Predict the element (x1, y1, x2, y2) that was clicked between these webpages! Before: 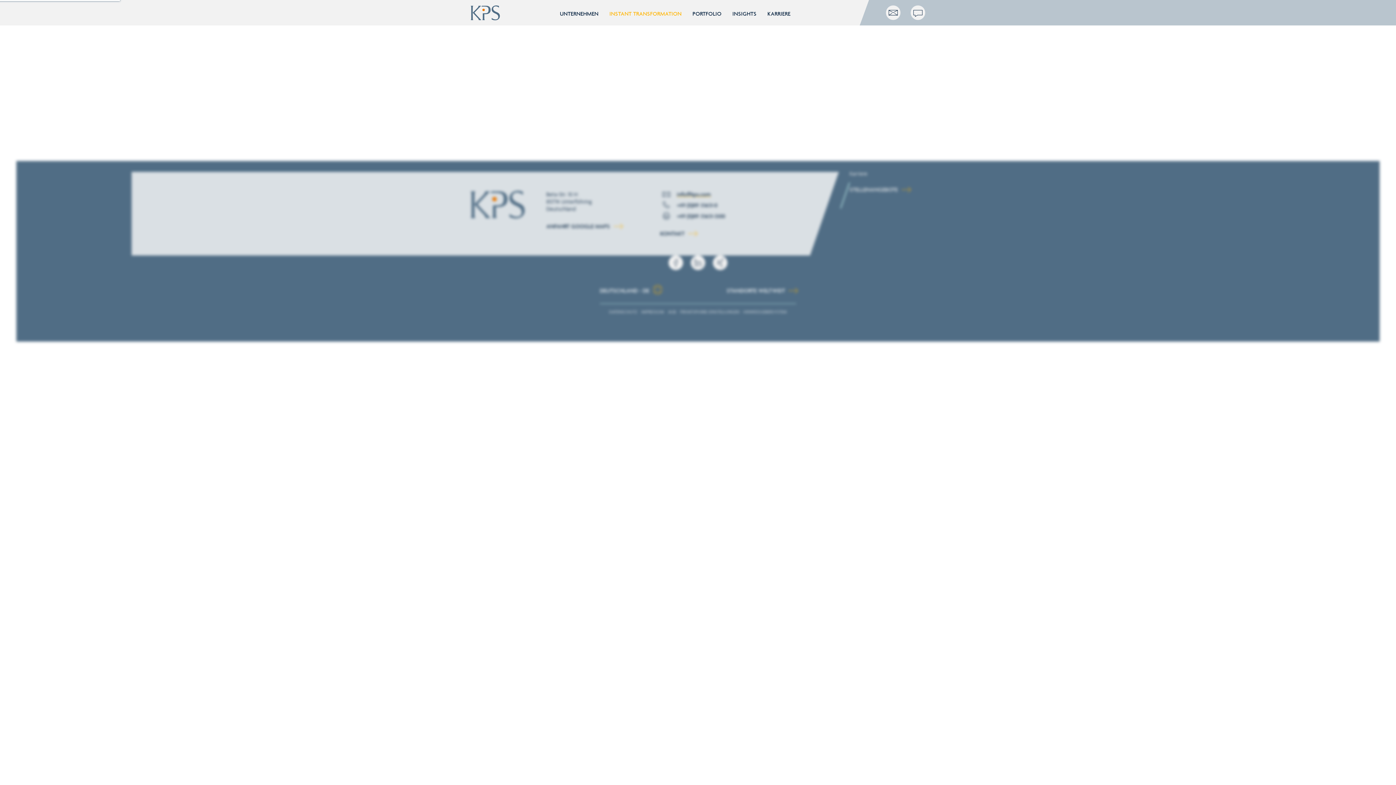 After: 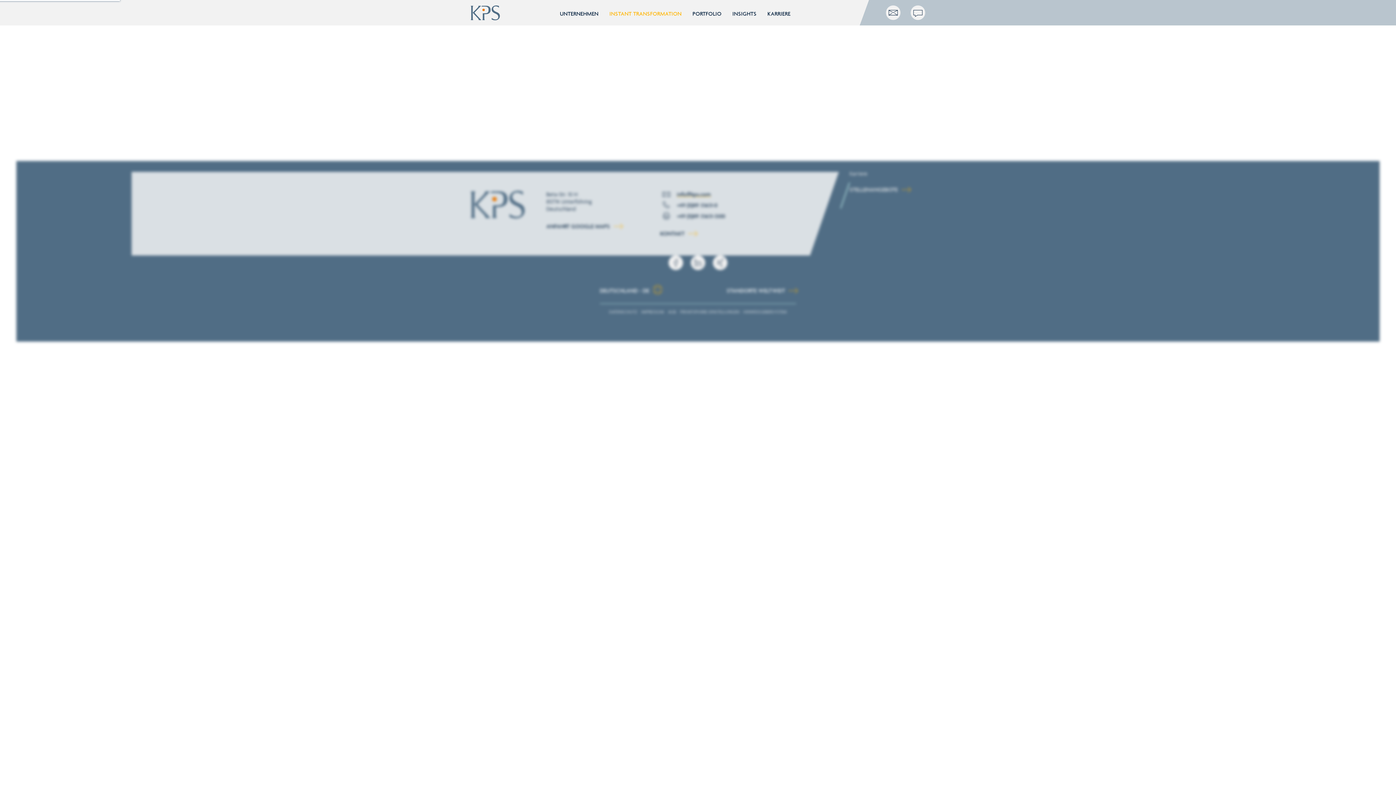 Action: label: HINWEISGEBERSYSTEM bbox: (741, 308, 788, 315)